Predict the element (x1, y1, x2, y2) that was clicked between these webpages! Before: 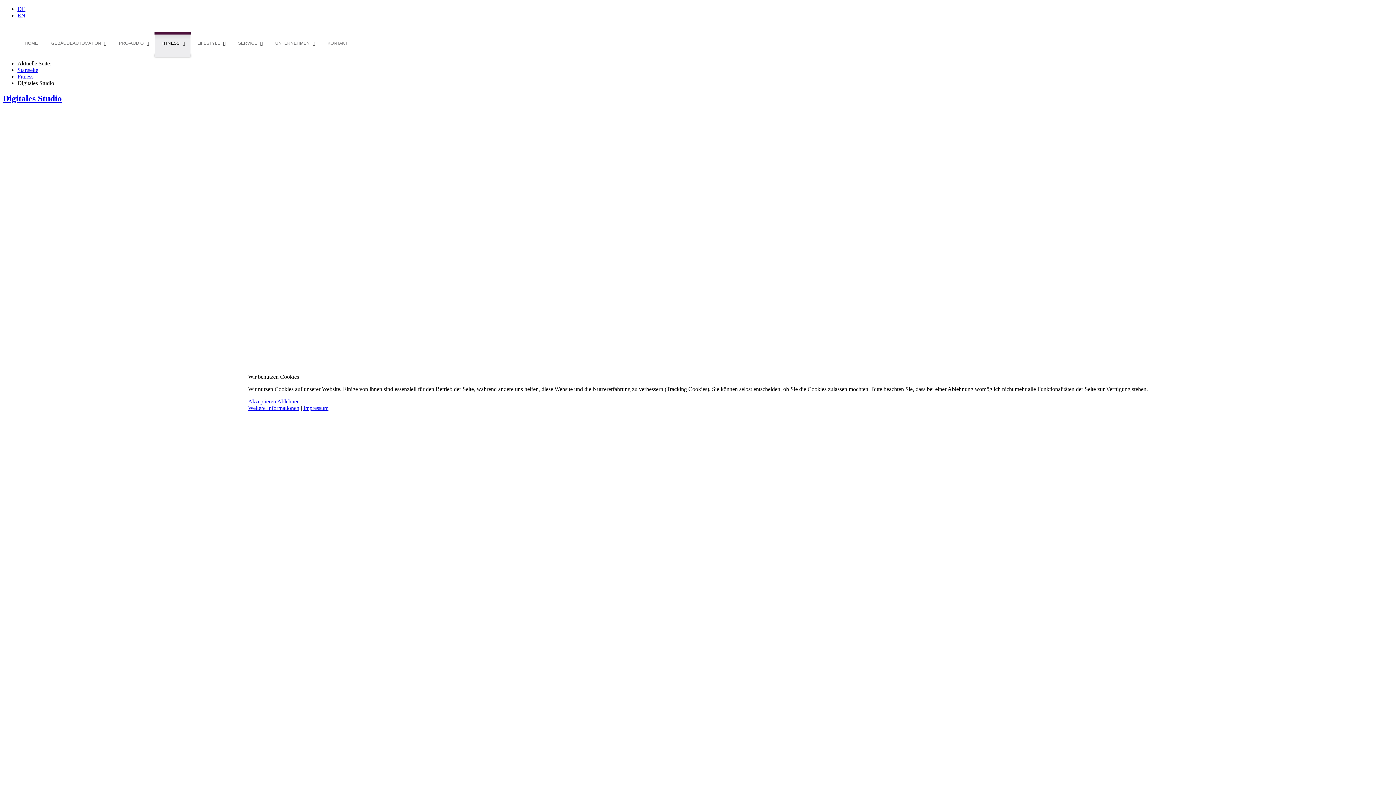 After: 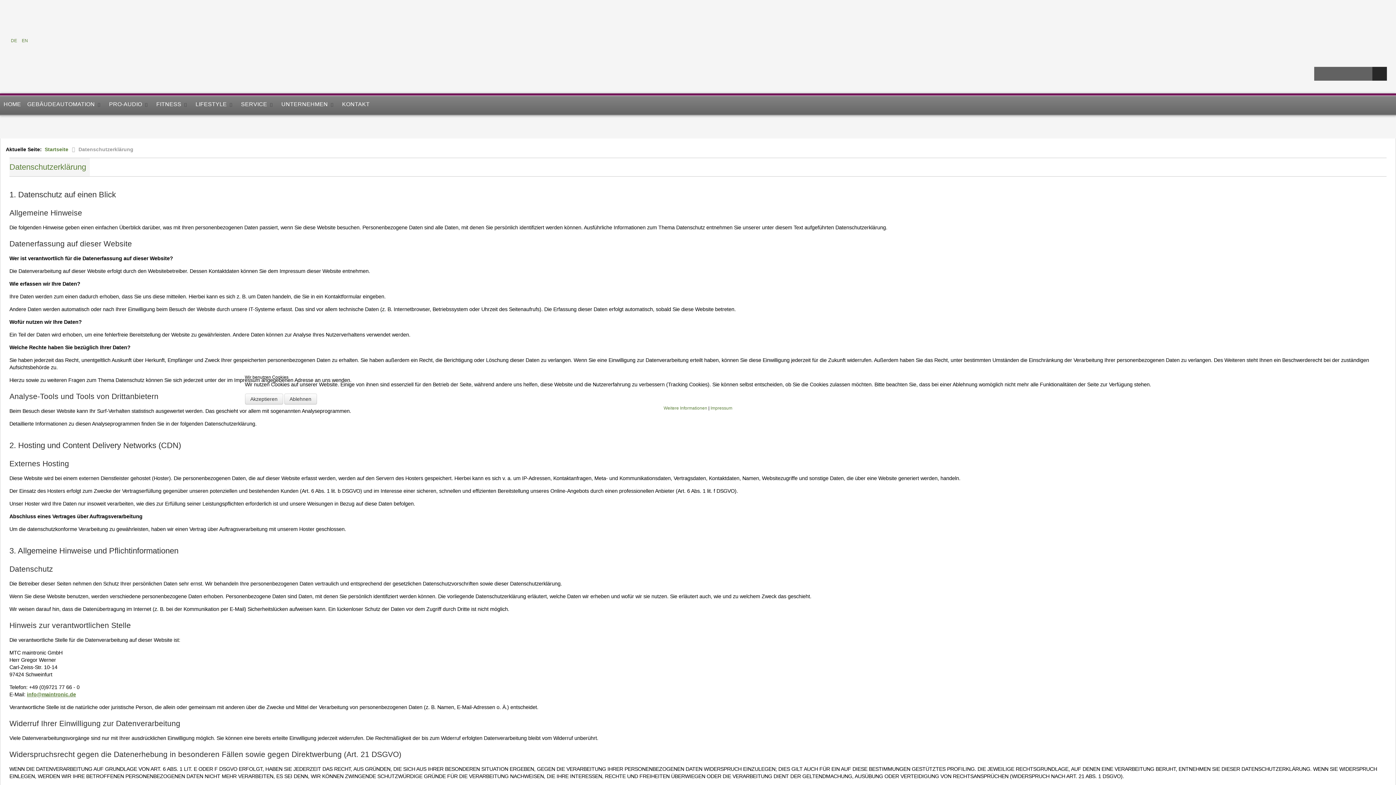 Action: bbox: (248, 405, 299, 411) label: Weitere Informationen